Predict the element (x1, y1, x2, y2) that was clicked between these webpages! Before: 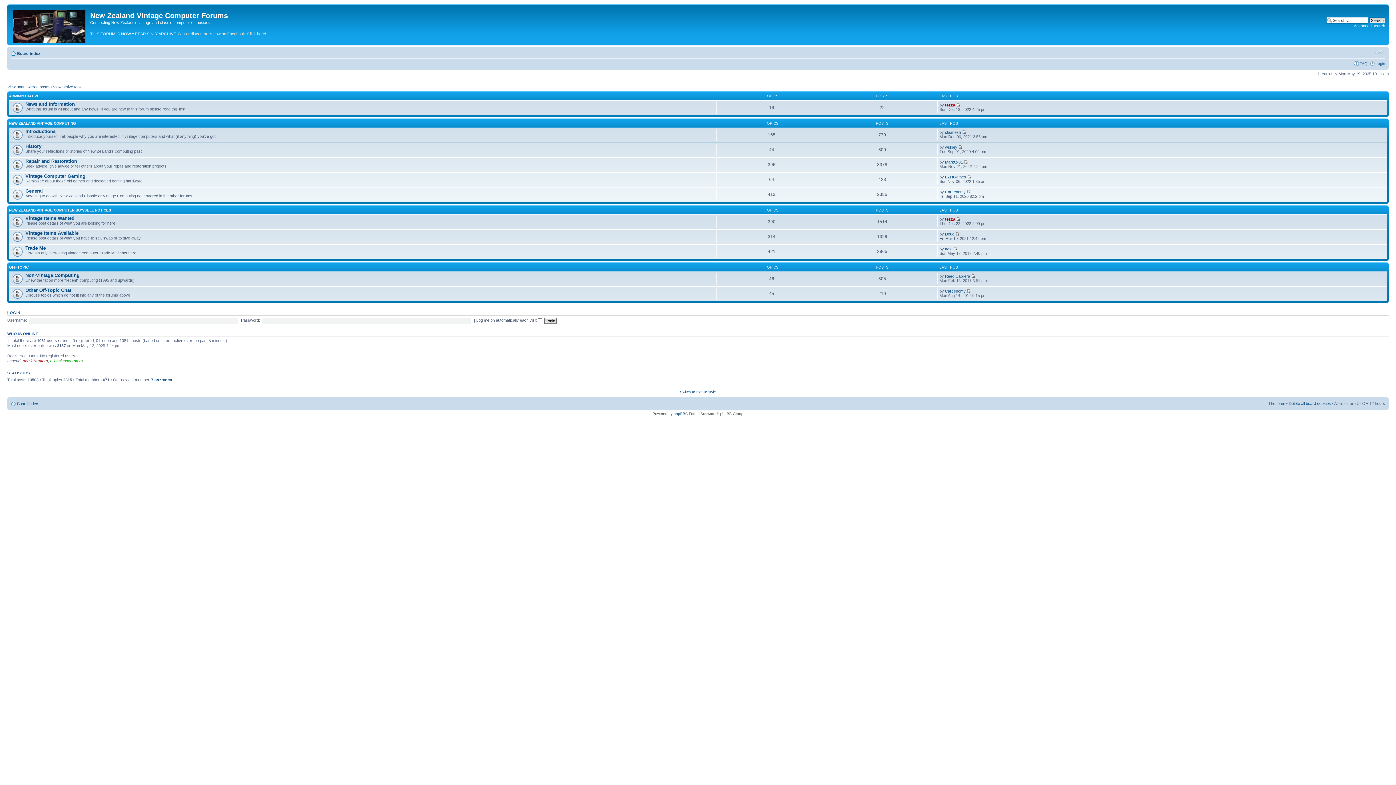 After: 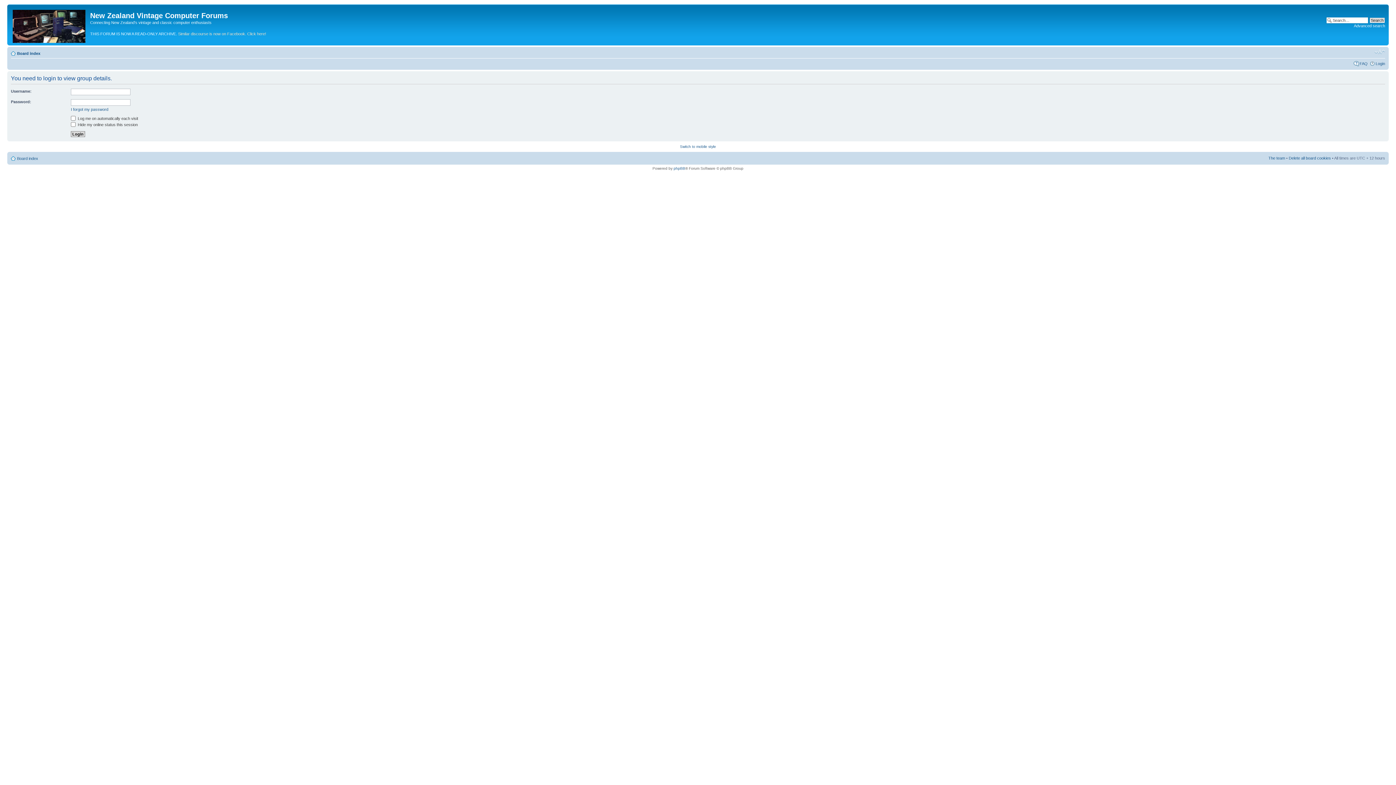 Action: bbox: (50, 358, 82, 363) label: Global moderators